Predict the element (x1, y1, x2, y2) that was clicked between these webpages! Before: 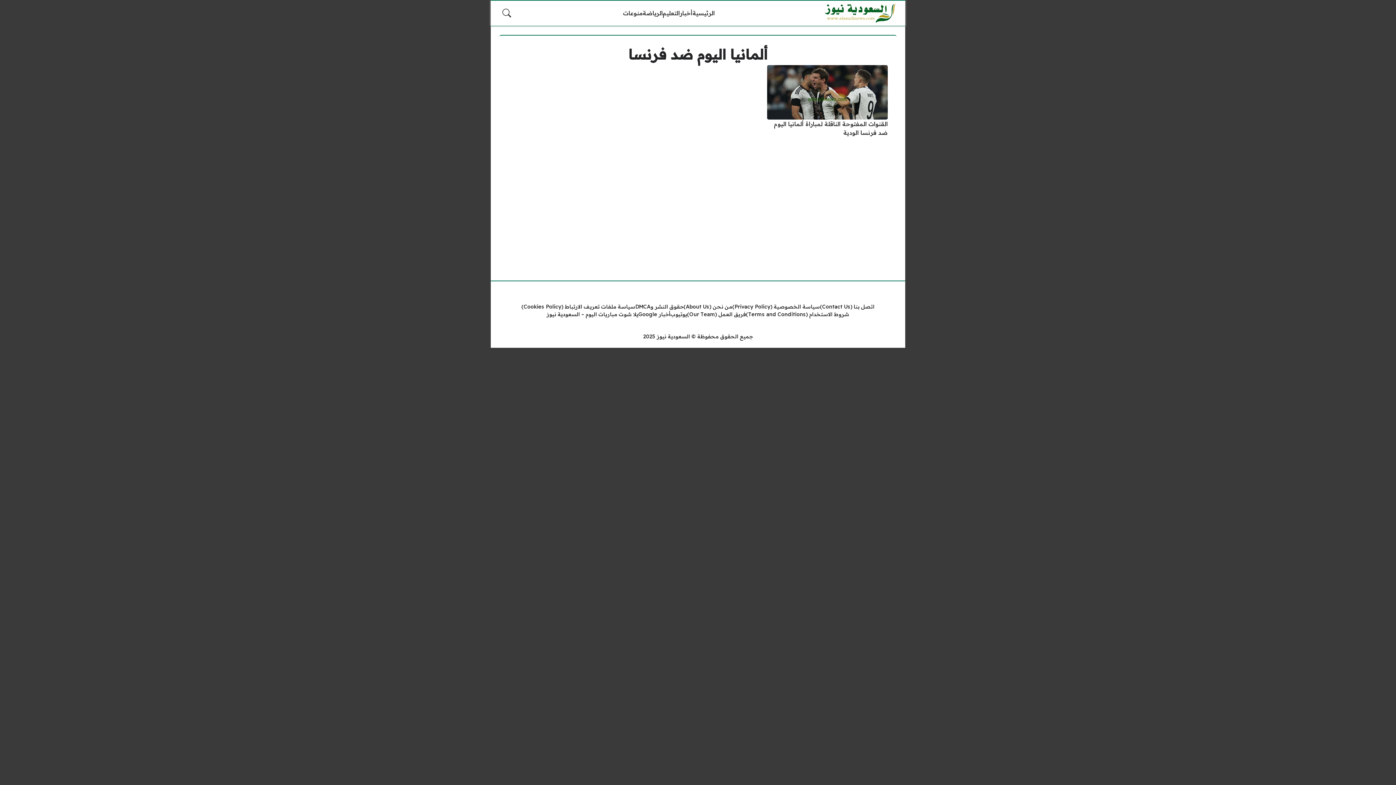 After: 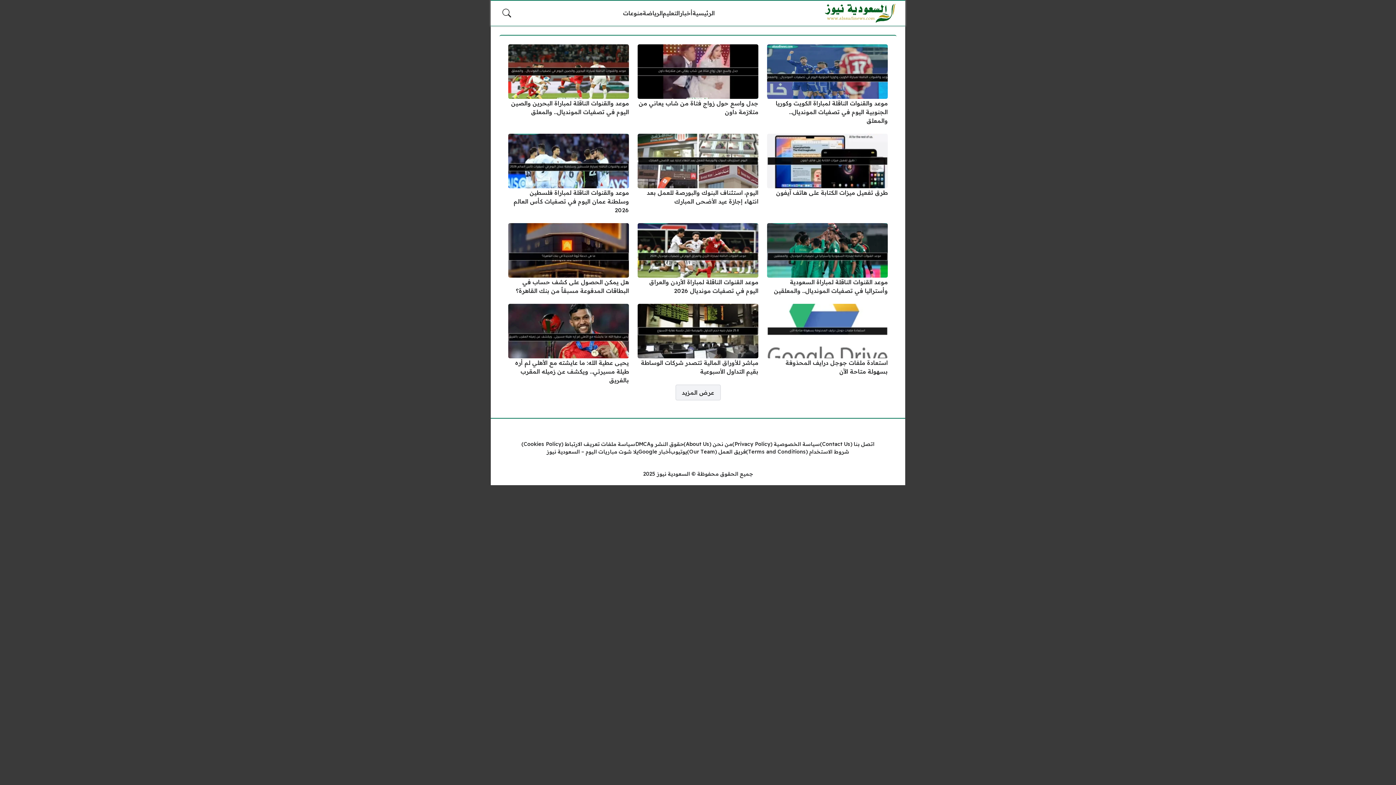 Action: bbox: (824, 2, 896, 23)